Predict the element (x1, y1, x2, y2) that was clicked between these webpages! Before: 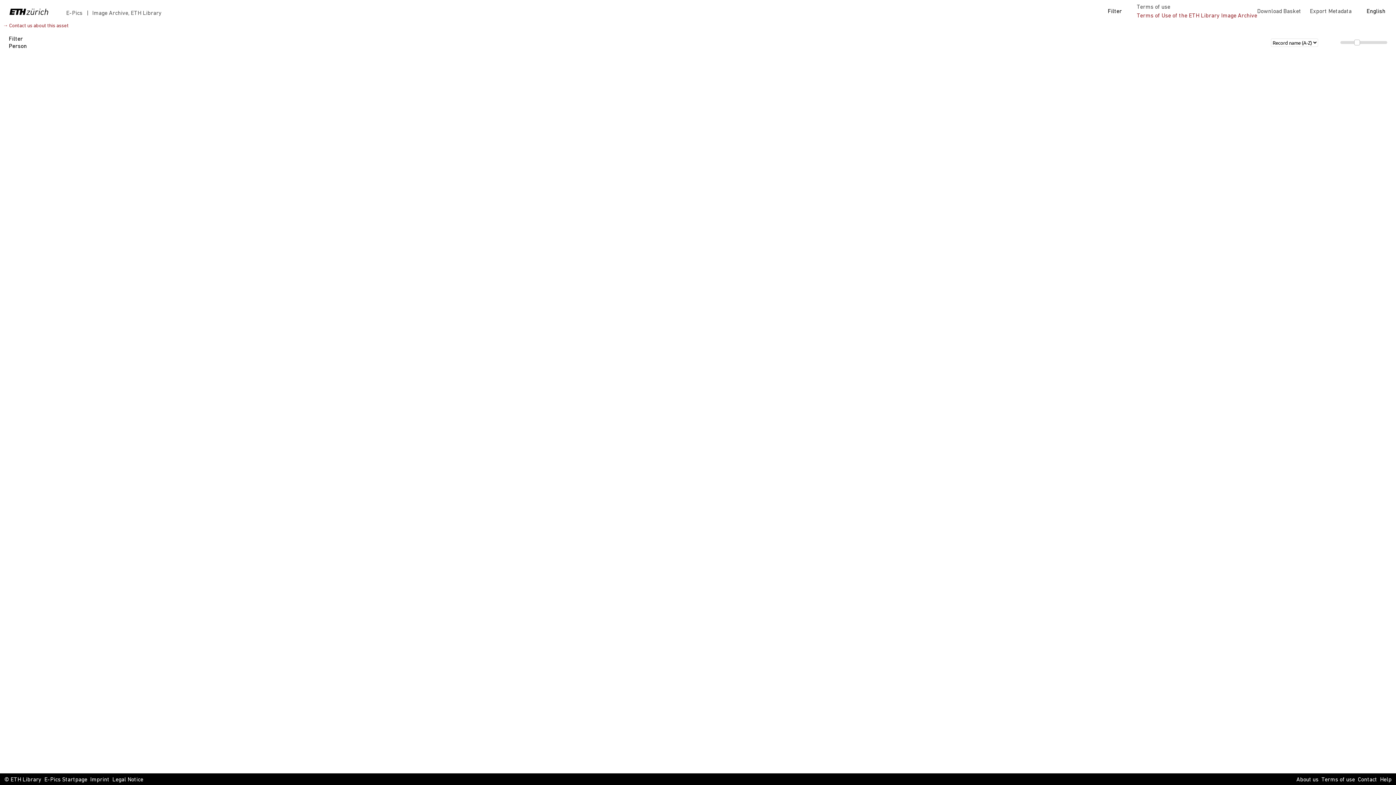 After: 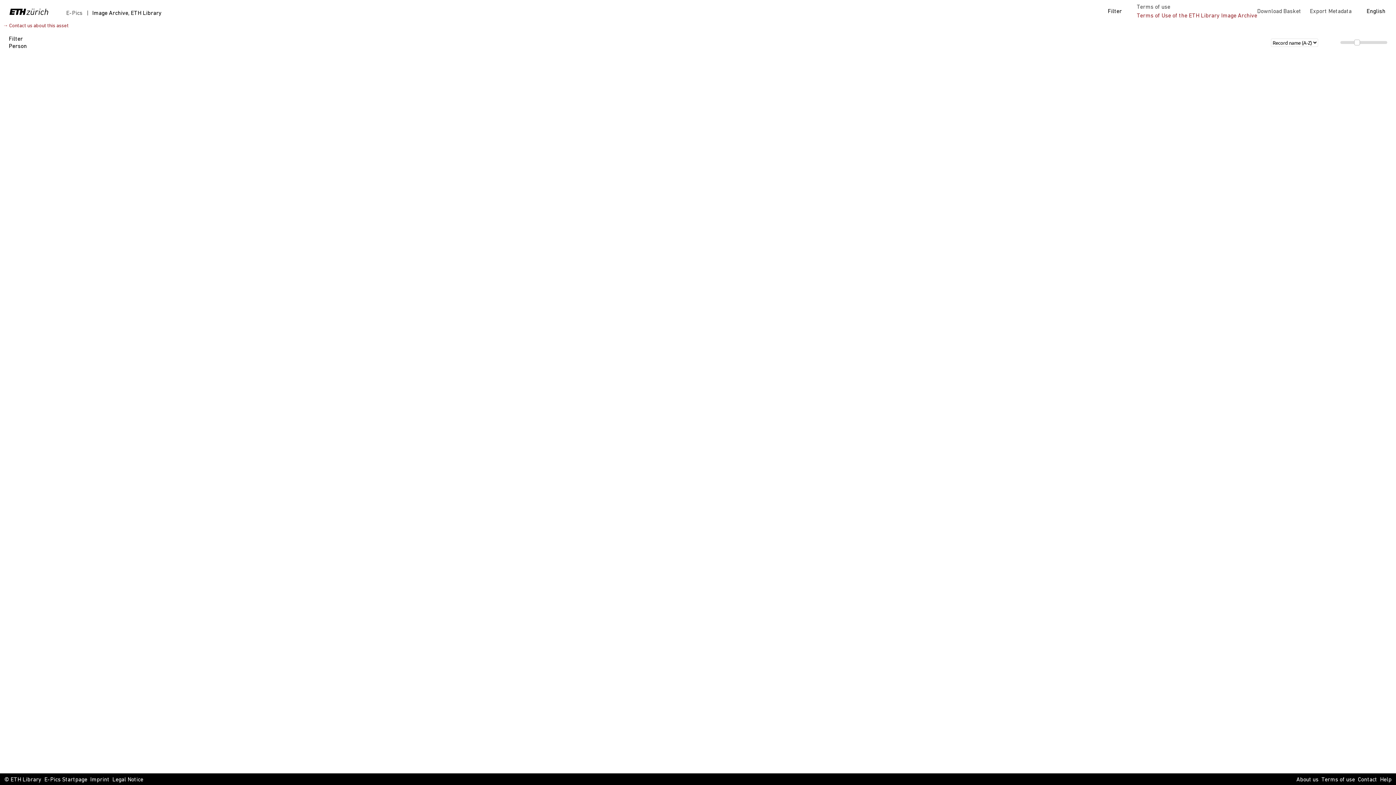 Action: bbox: (85, 9, 161, 17) label: Image Archive, ETH Library